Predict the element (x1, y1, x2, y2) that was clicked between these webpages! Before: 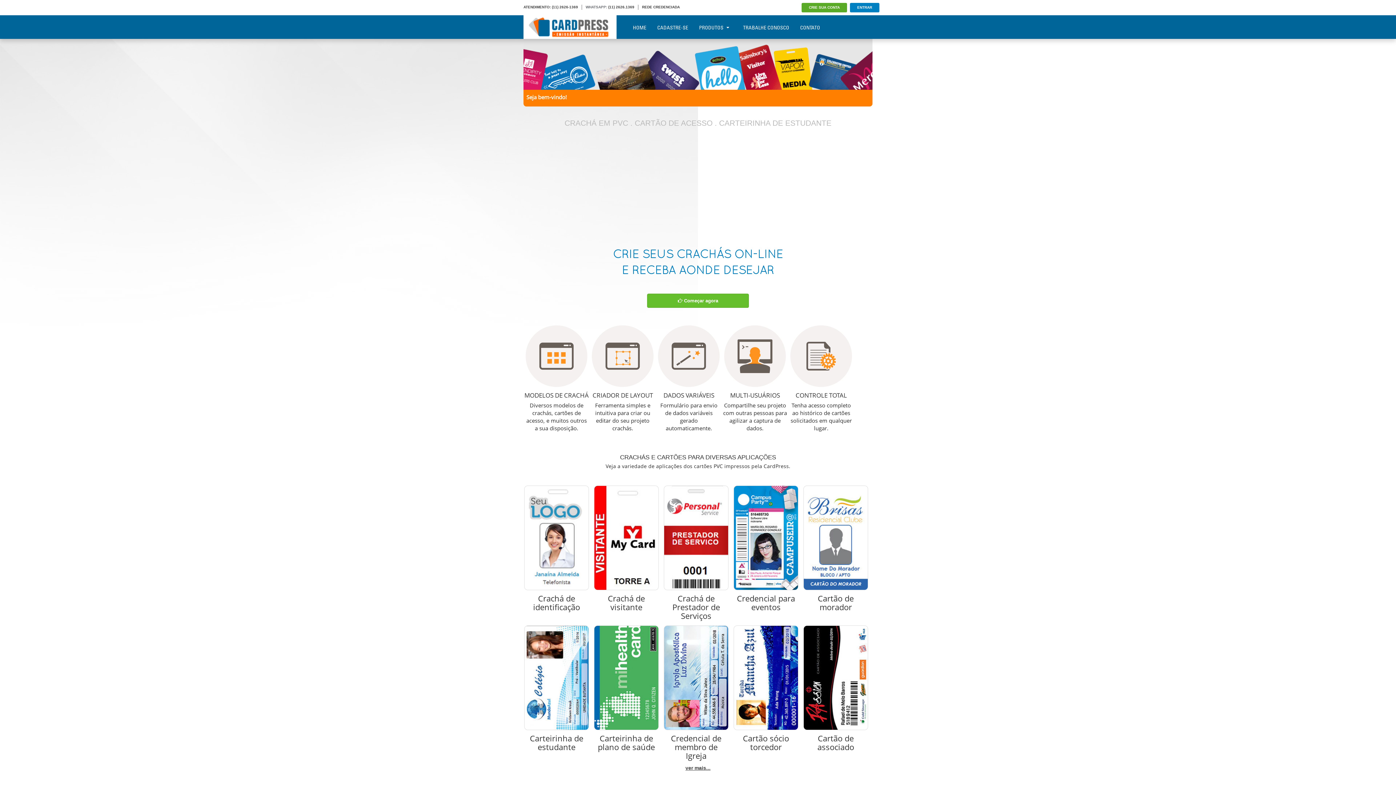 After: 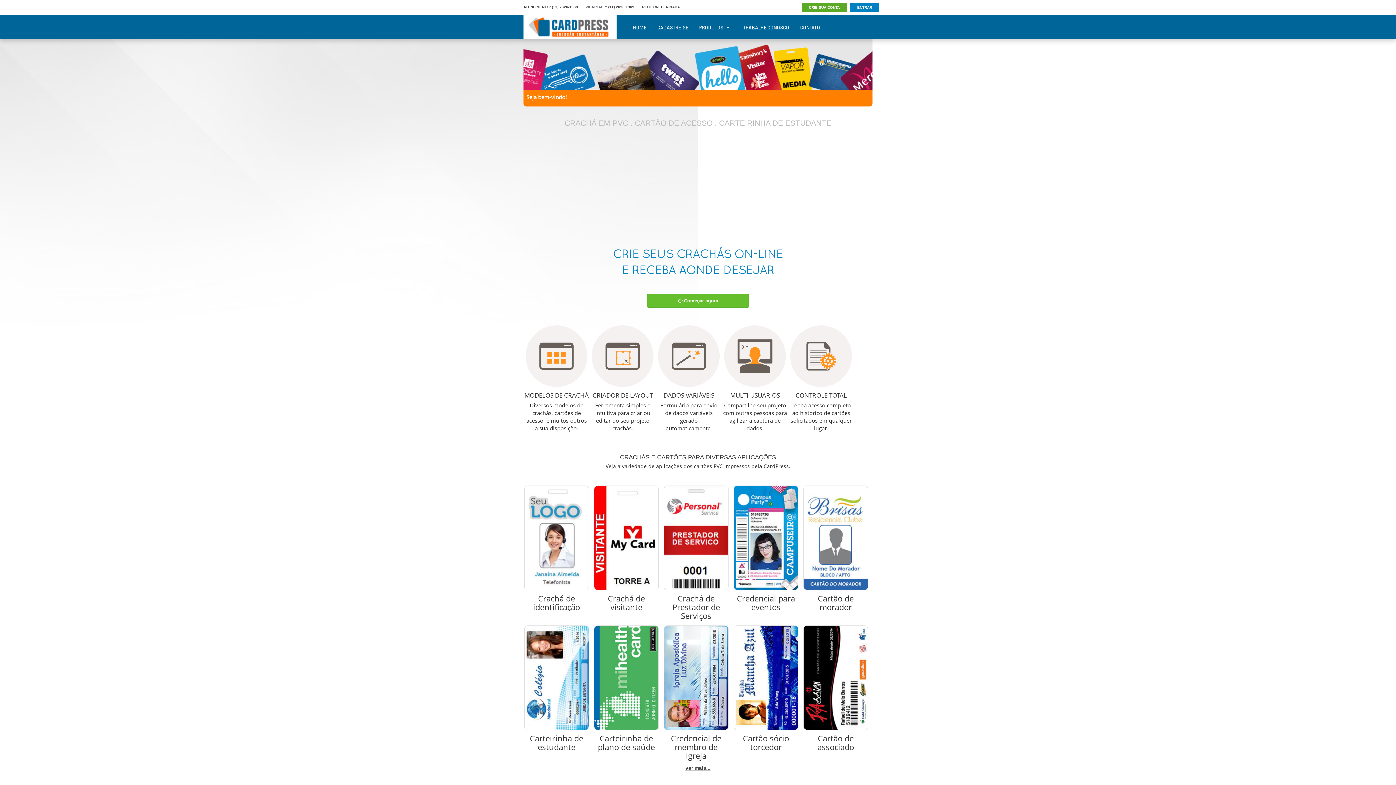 Action: label: Credencial de membro de Igreja bbox: (663, 625, 728, 764)